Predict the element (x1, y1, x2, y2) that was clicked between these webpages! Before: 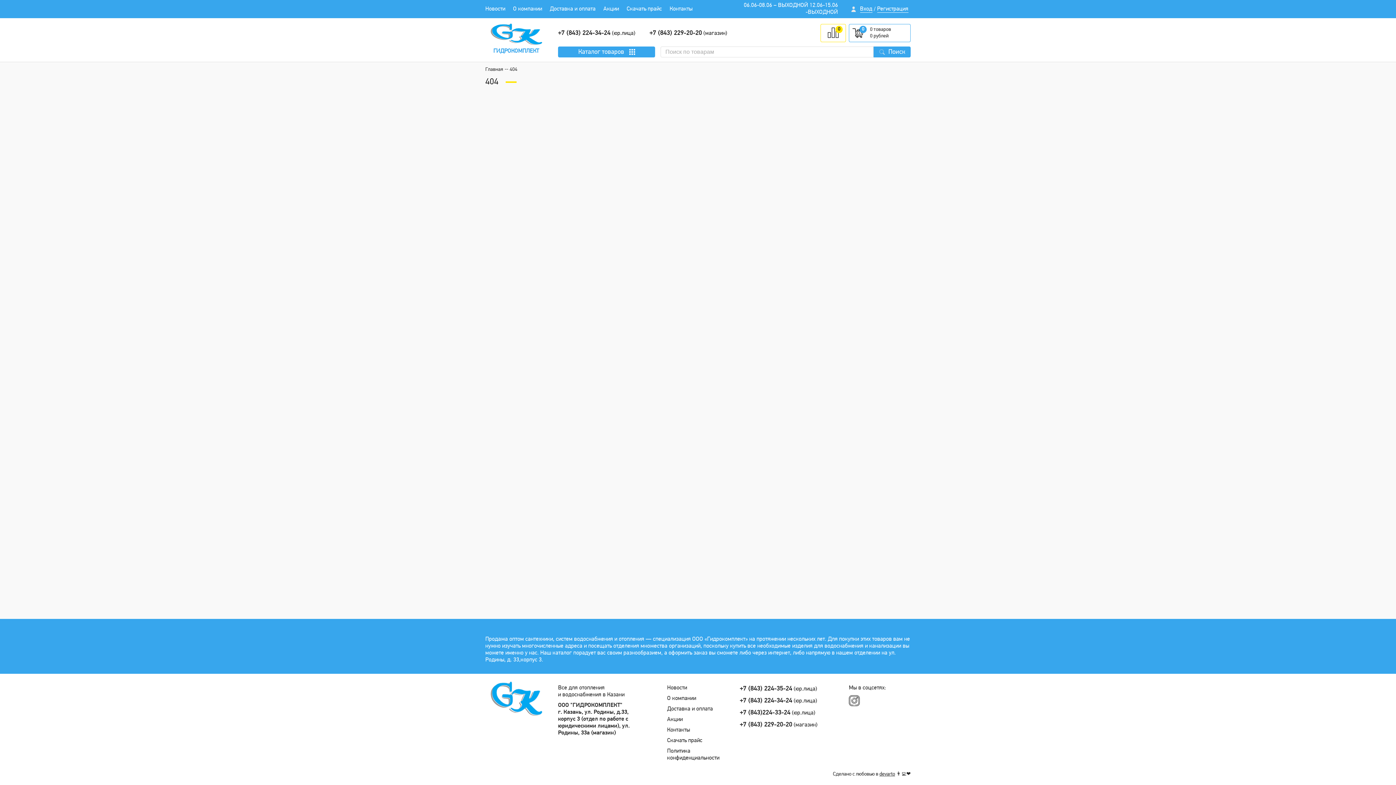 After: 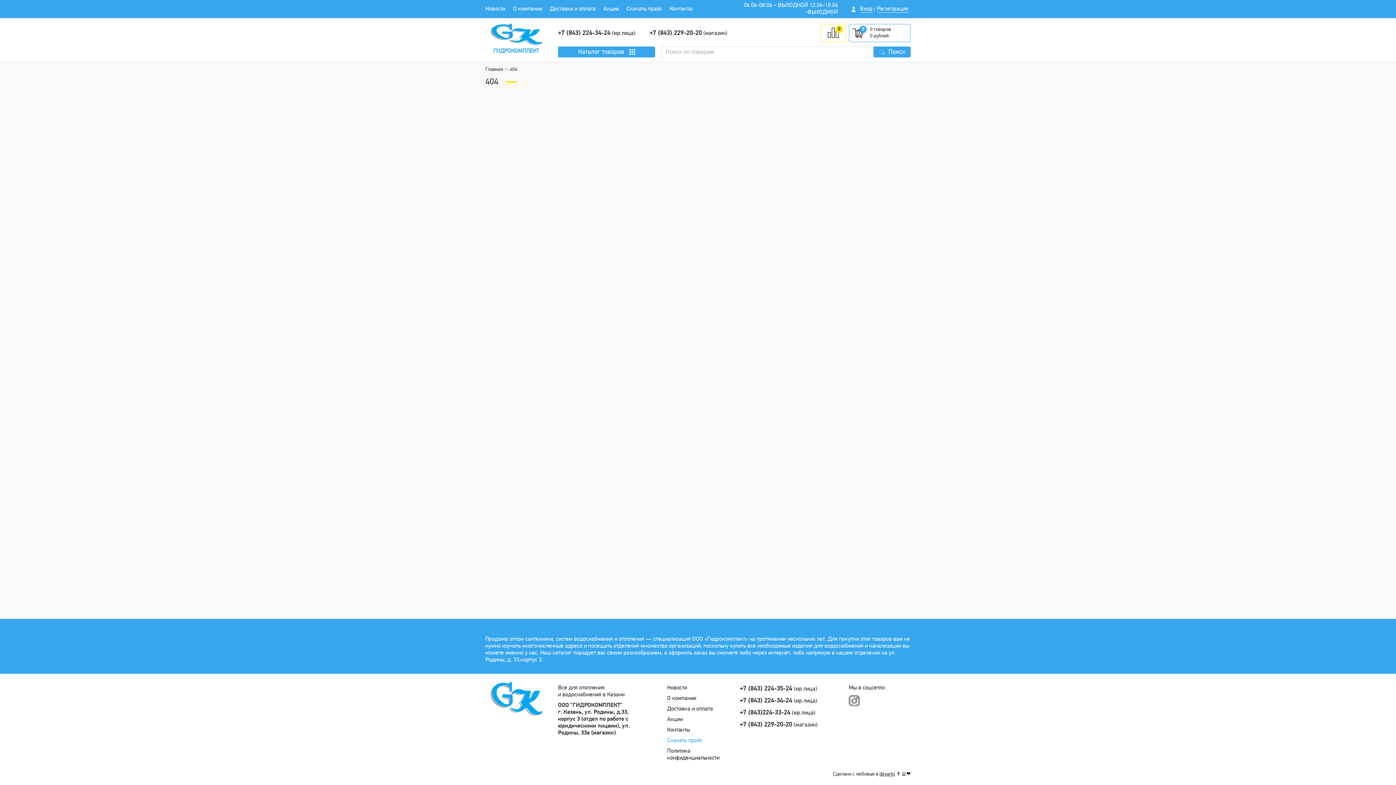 Action: bbox: (667, 738, 702, 744) label: Скачать прайс